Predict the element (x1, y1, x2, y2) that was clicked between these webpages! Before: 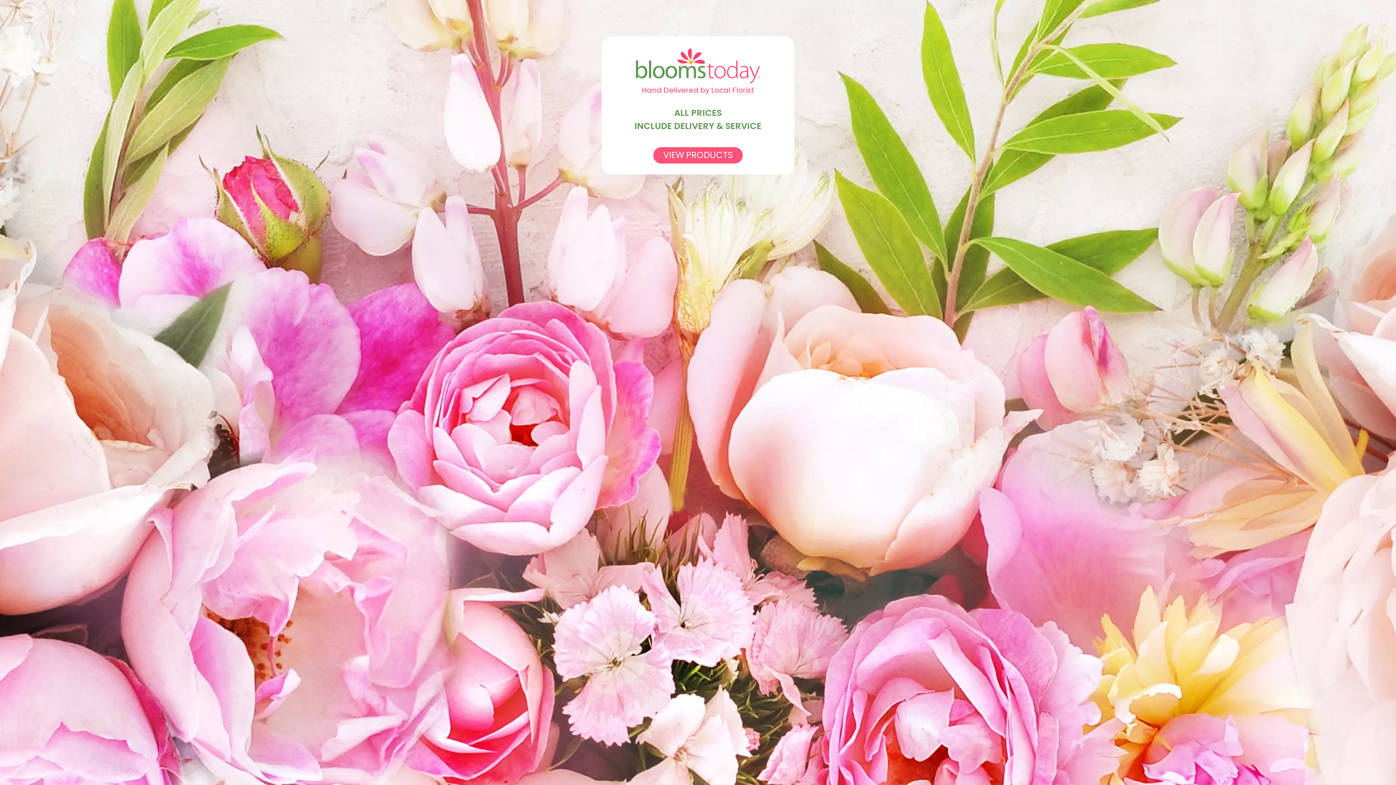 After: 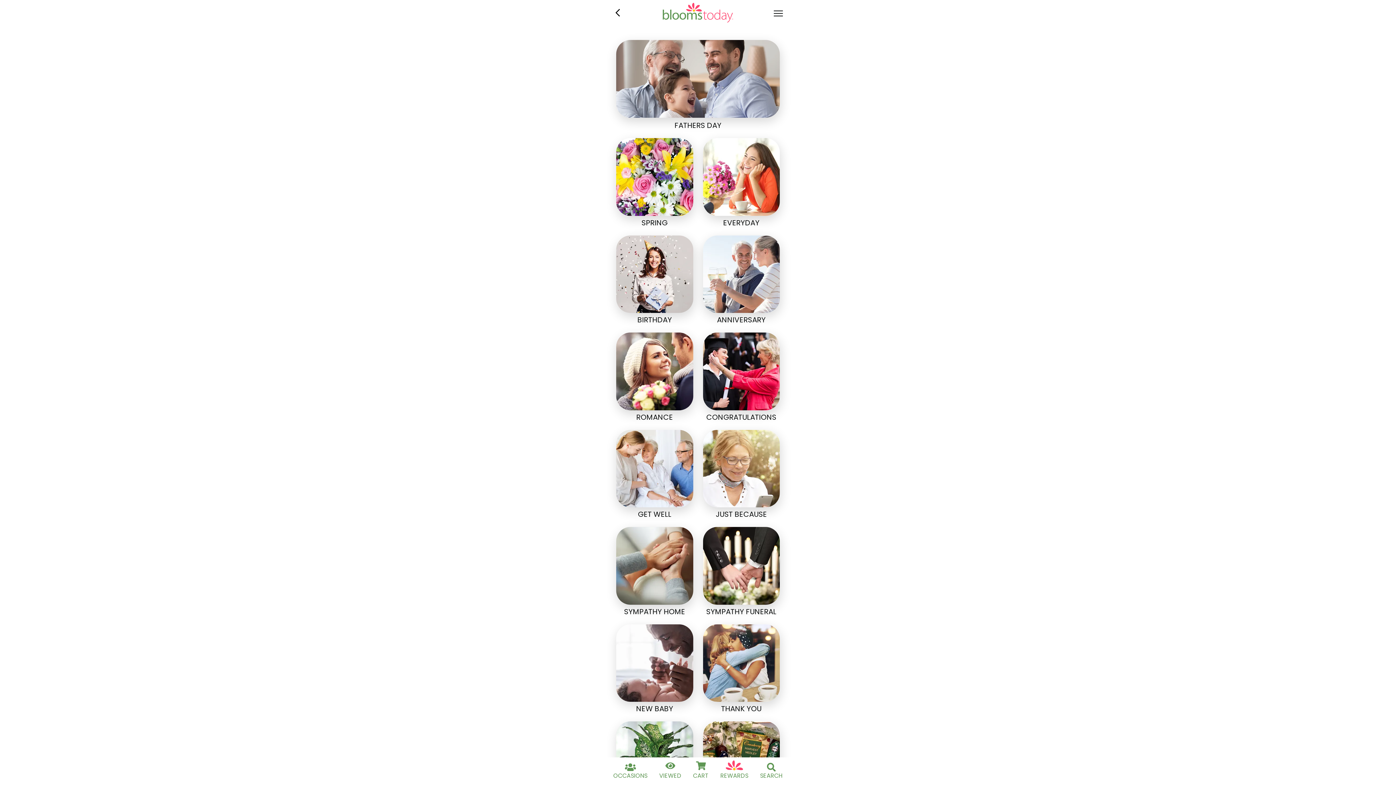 Action: label: VIEW PRODUCTS bbox: (653, 147, 742, 163)